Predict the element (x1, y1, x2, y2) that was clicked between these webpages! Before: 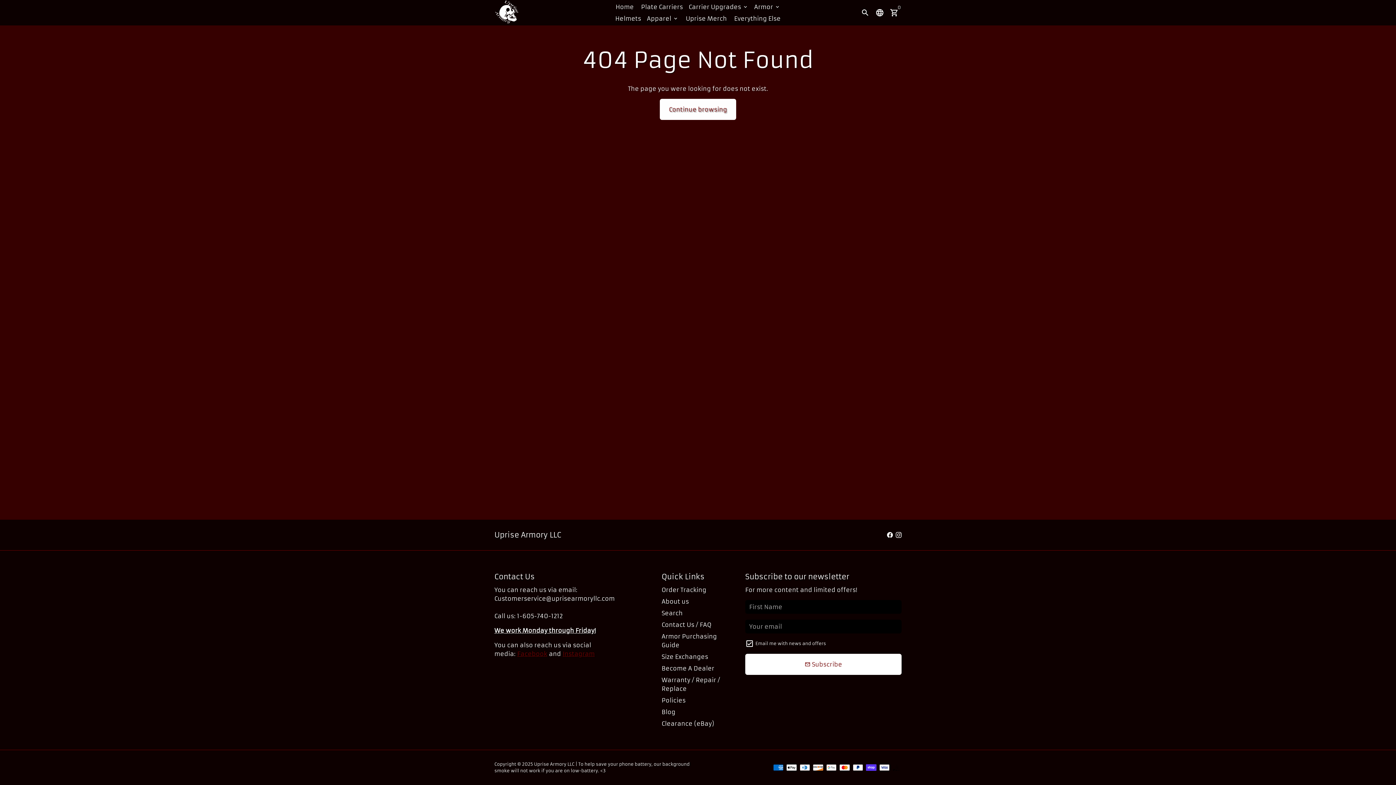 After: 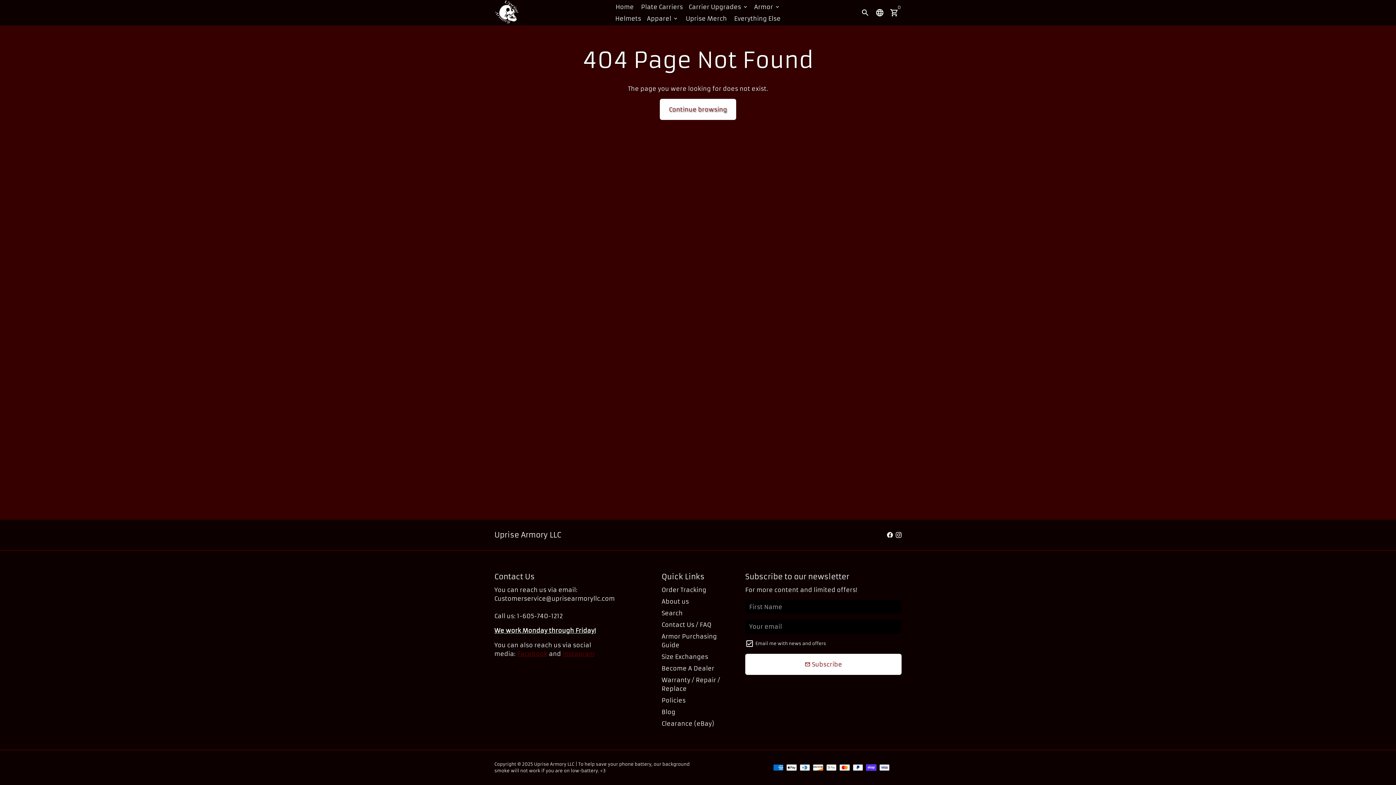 Action: bbox: (887, 531, 893, 538)